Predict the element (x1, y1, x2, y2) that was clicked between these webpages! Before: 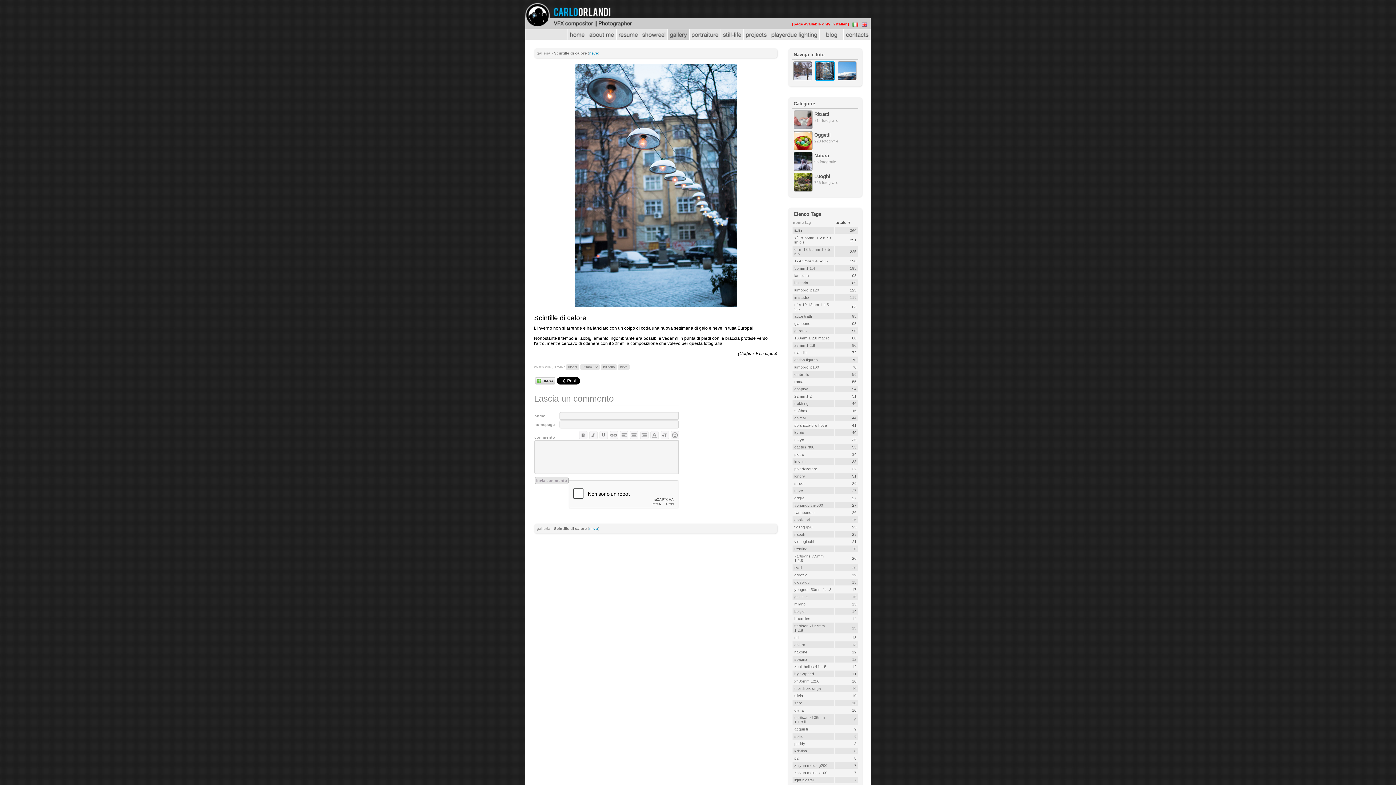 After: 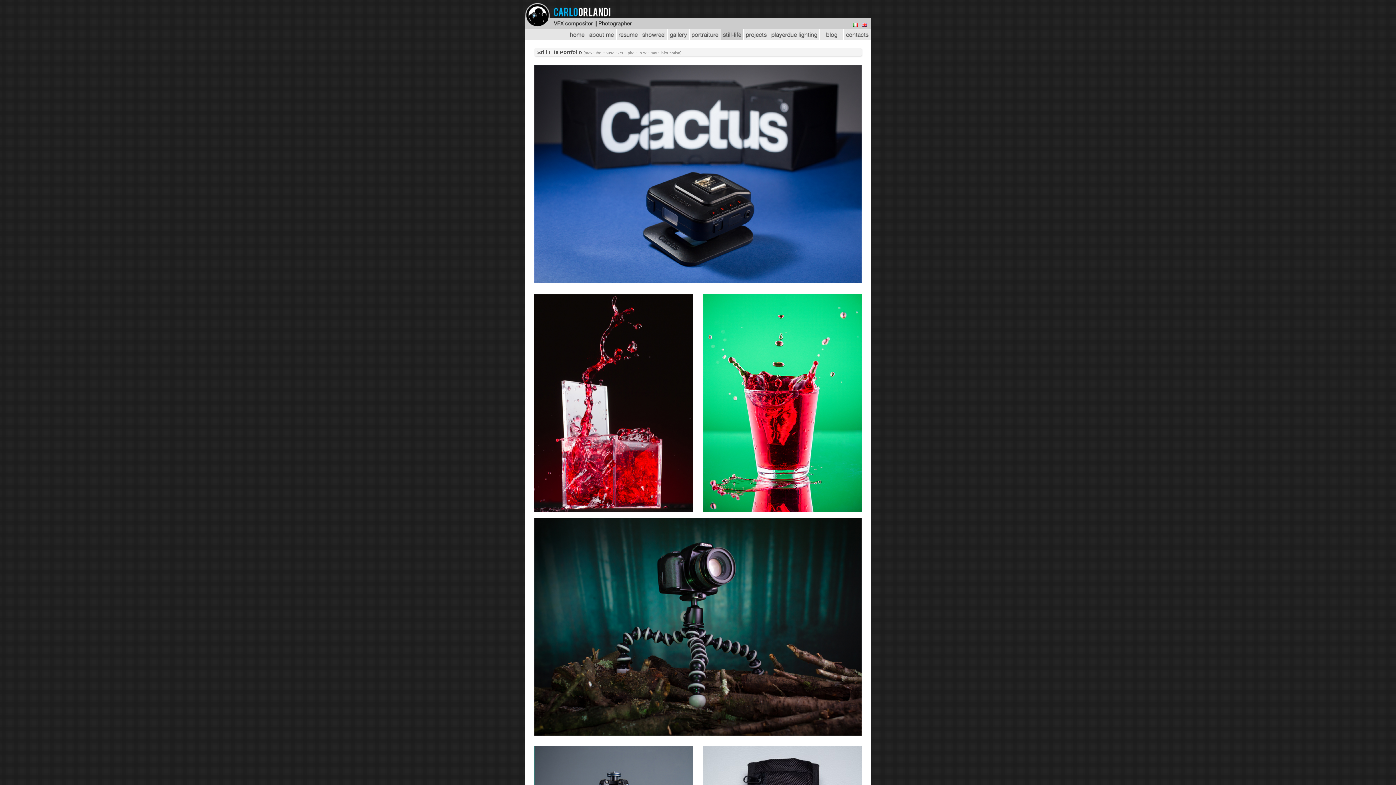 Action: bbox: (722, 34, 742, 39)